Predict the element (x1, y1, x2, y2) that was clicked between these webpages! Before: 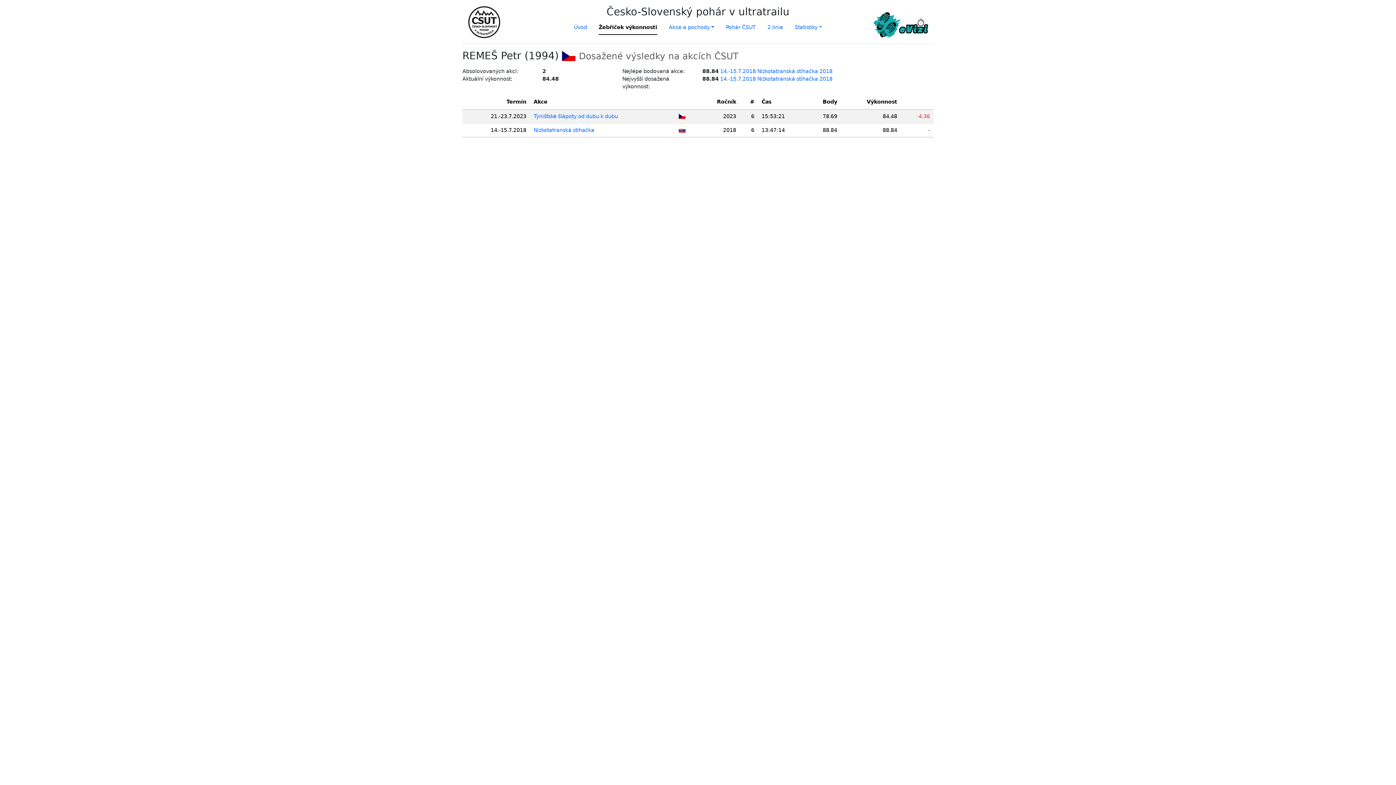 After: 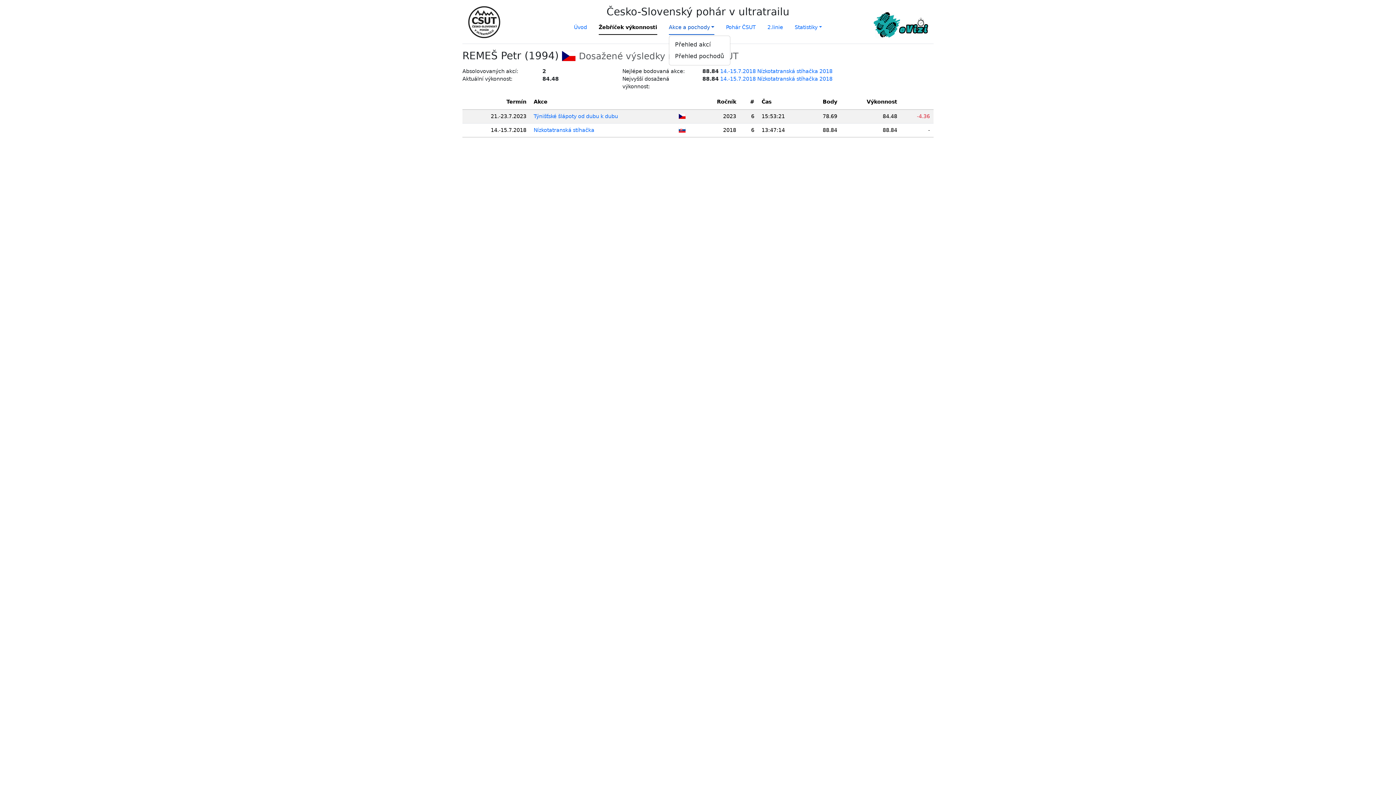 Action: bbox: (668, 20, 714, 34) label: Akce a pochody